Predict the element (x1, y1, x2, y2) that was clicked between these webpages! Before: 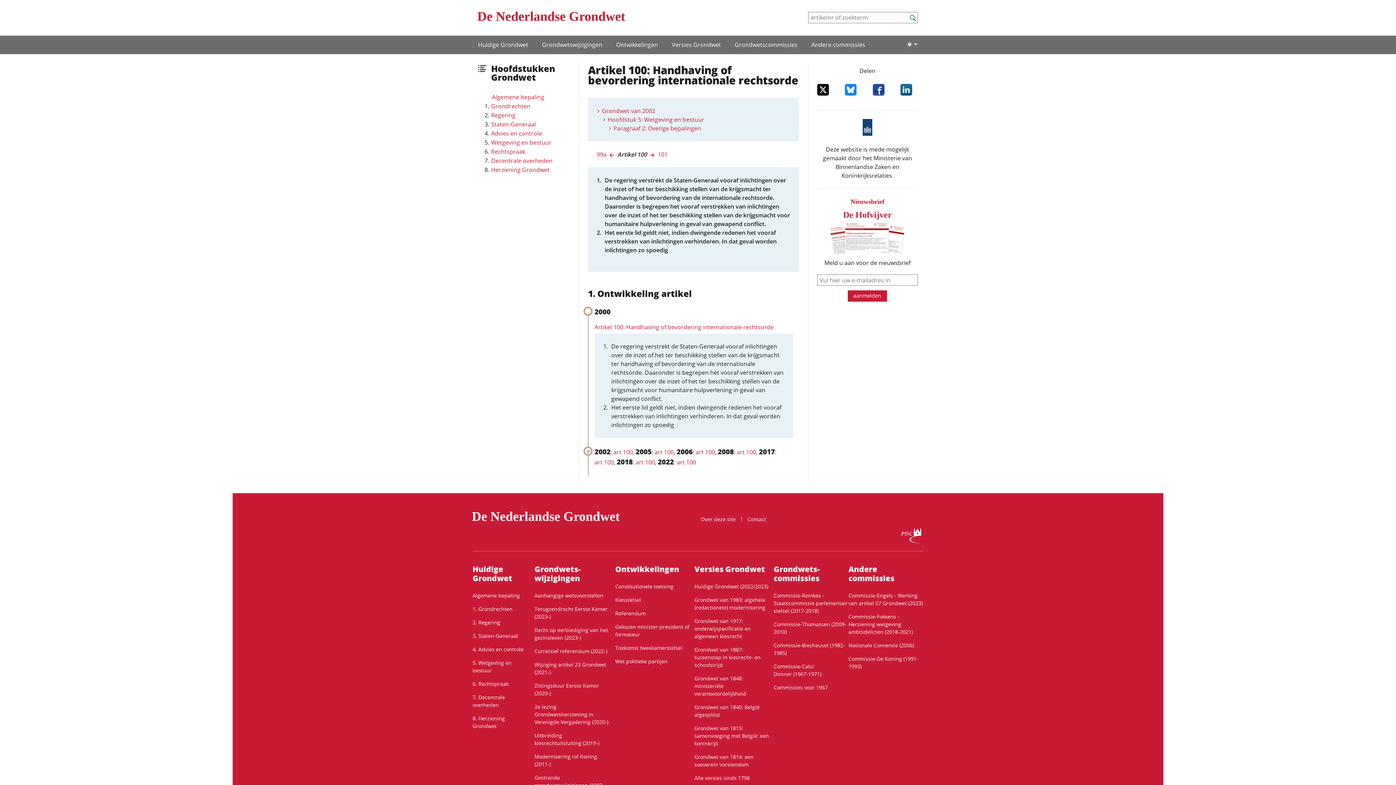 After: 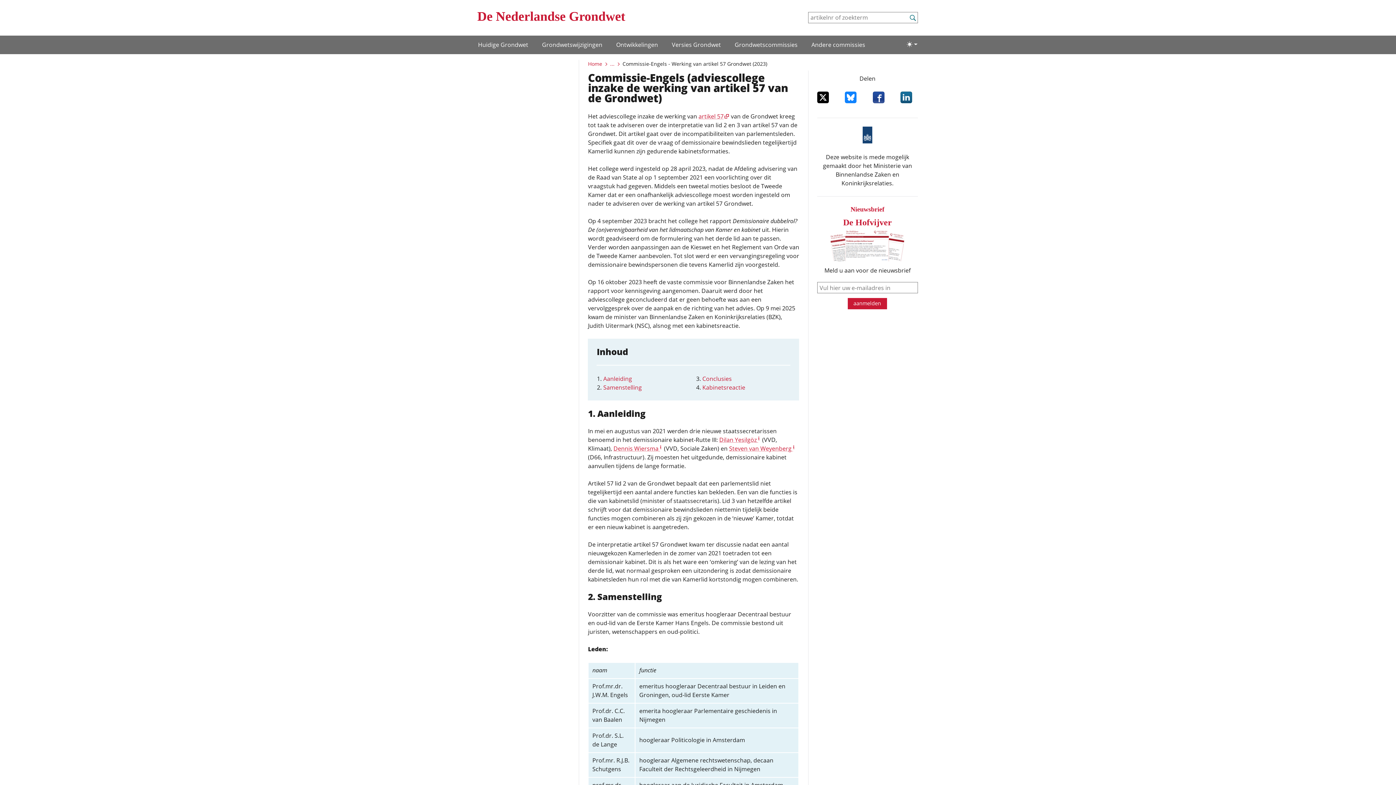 Action: bbox: (848, 592, 923, 607) label: Commissie-Engels - Werking van artikel 57 Grondwet (2023)